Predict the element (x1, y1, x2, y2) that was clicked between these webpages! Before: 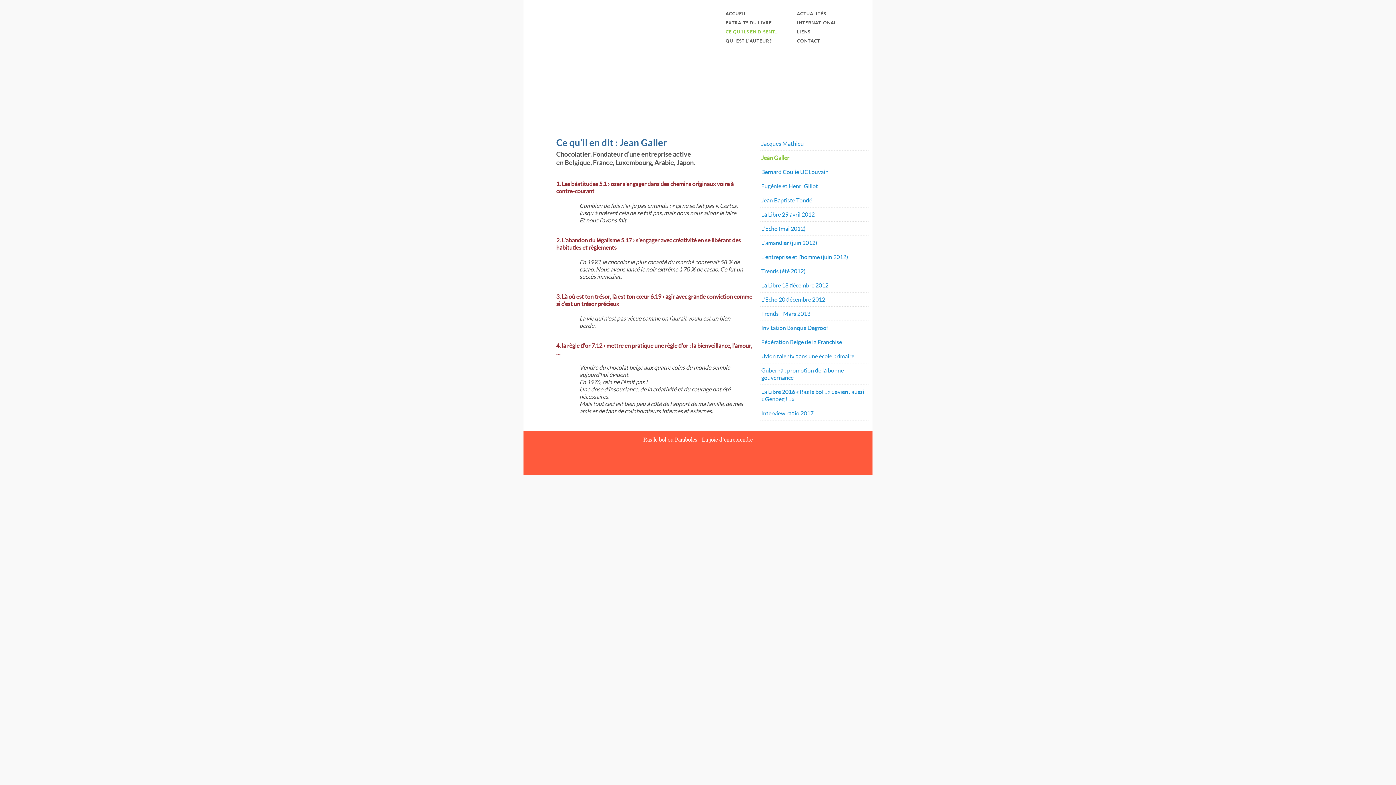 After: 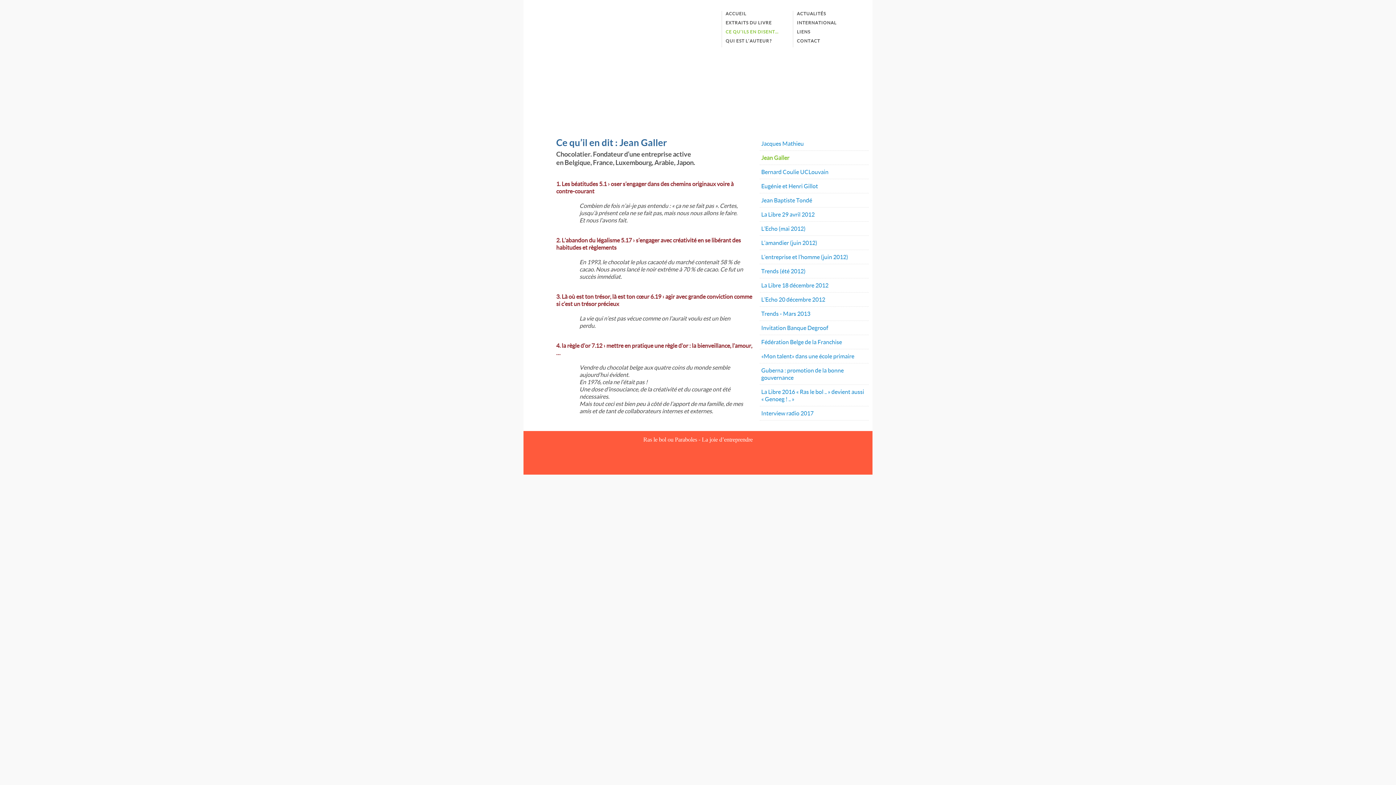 Action: bbox: (760, 152, 869, 162) label: Jean Galler